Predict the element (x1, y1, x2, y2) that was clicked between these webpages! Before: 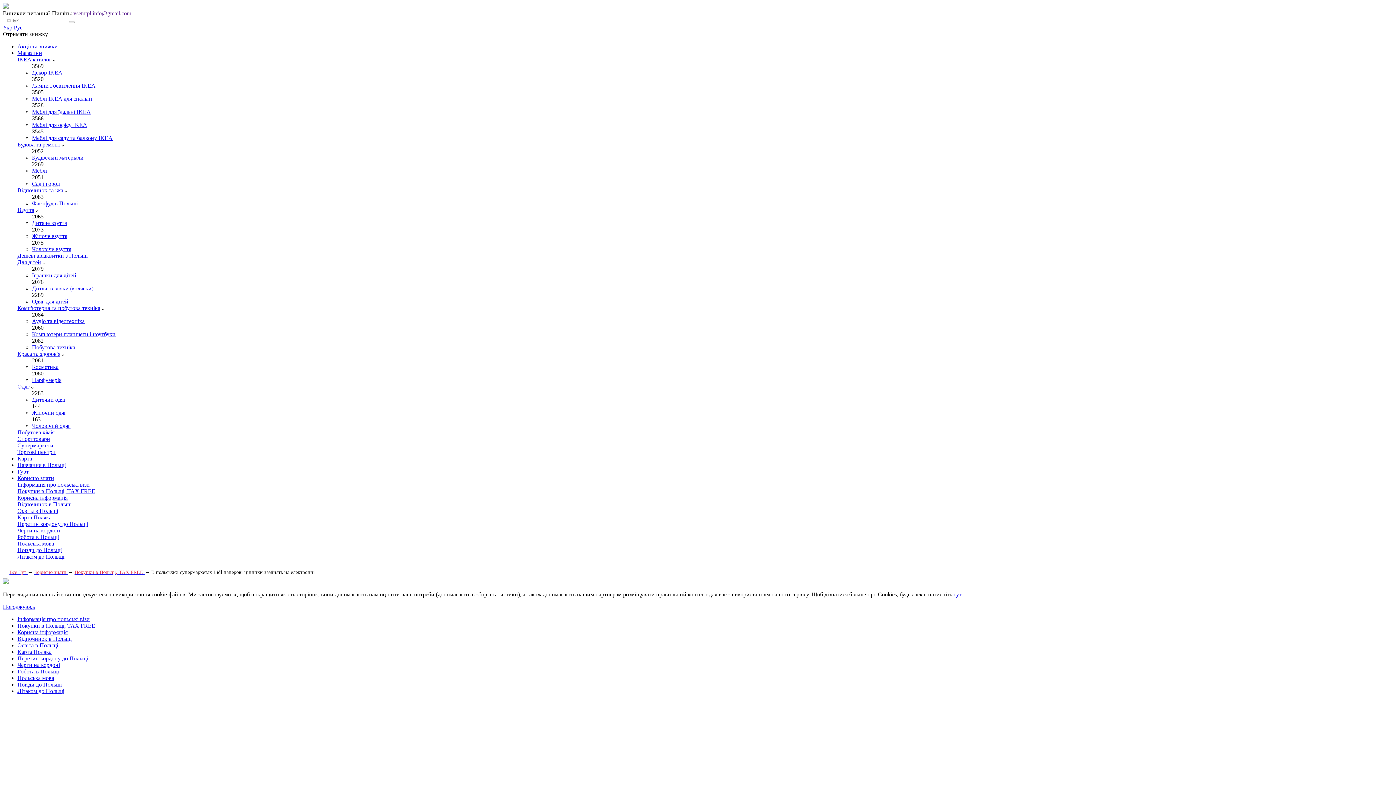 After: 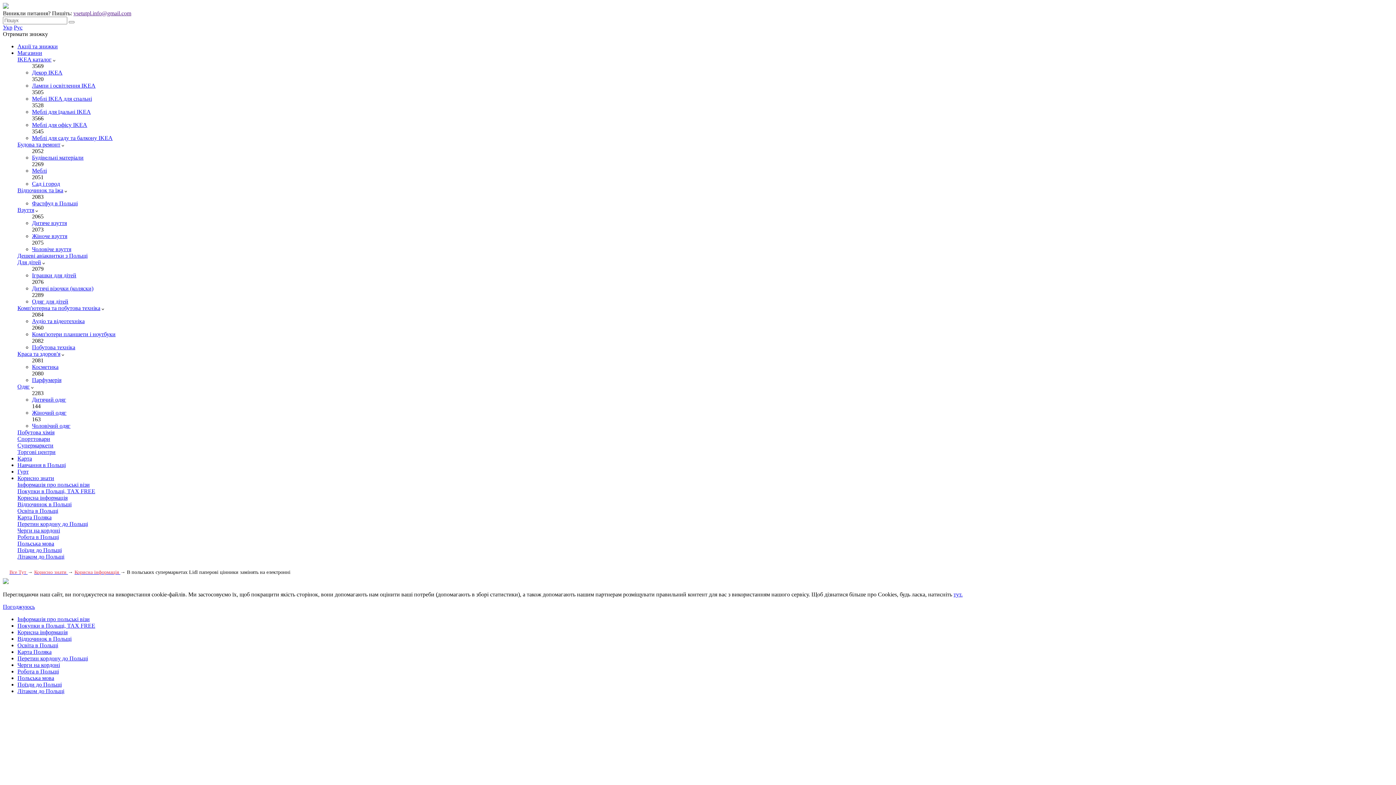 Action: bbox: (2, 24, 12, 30) label: Укр